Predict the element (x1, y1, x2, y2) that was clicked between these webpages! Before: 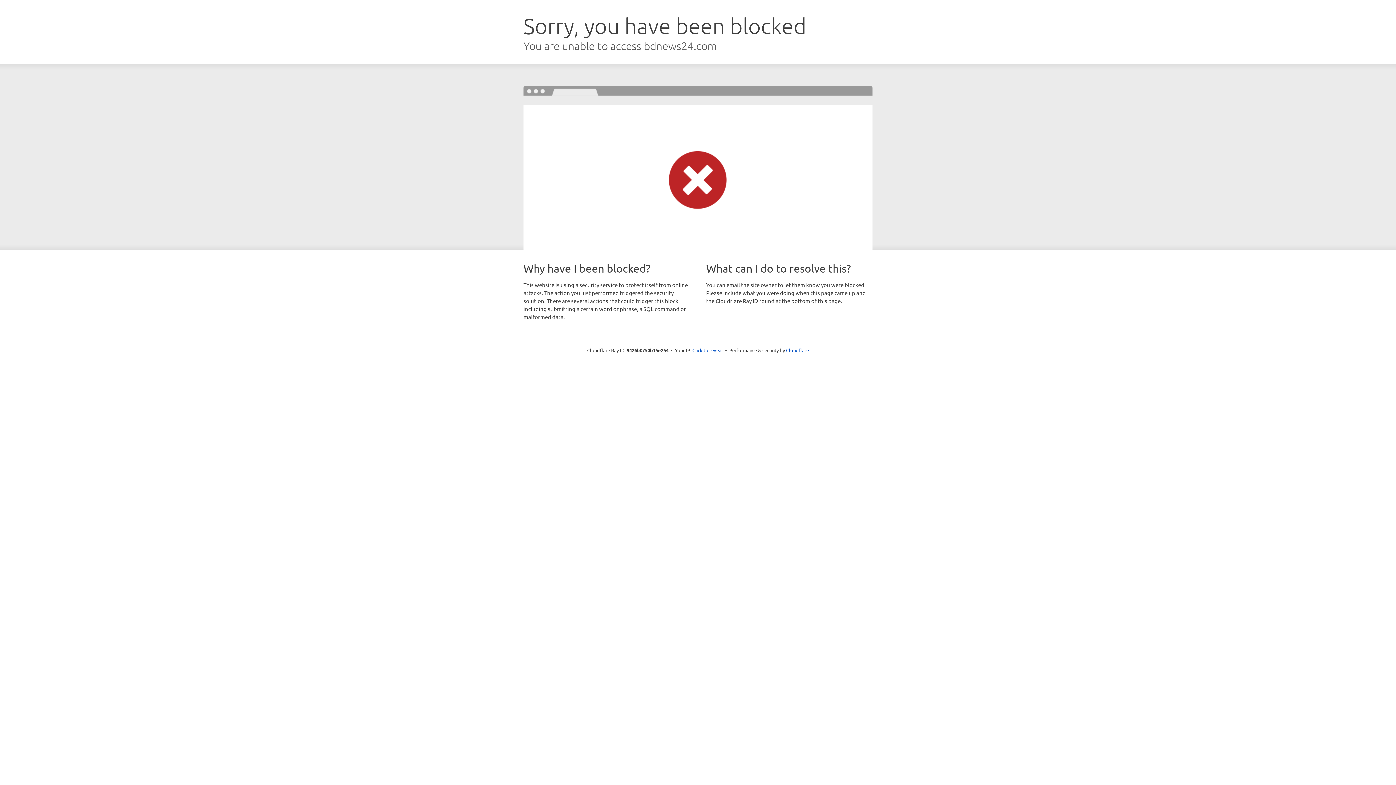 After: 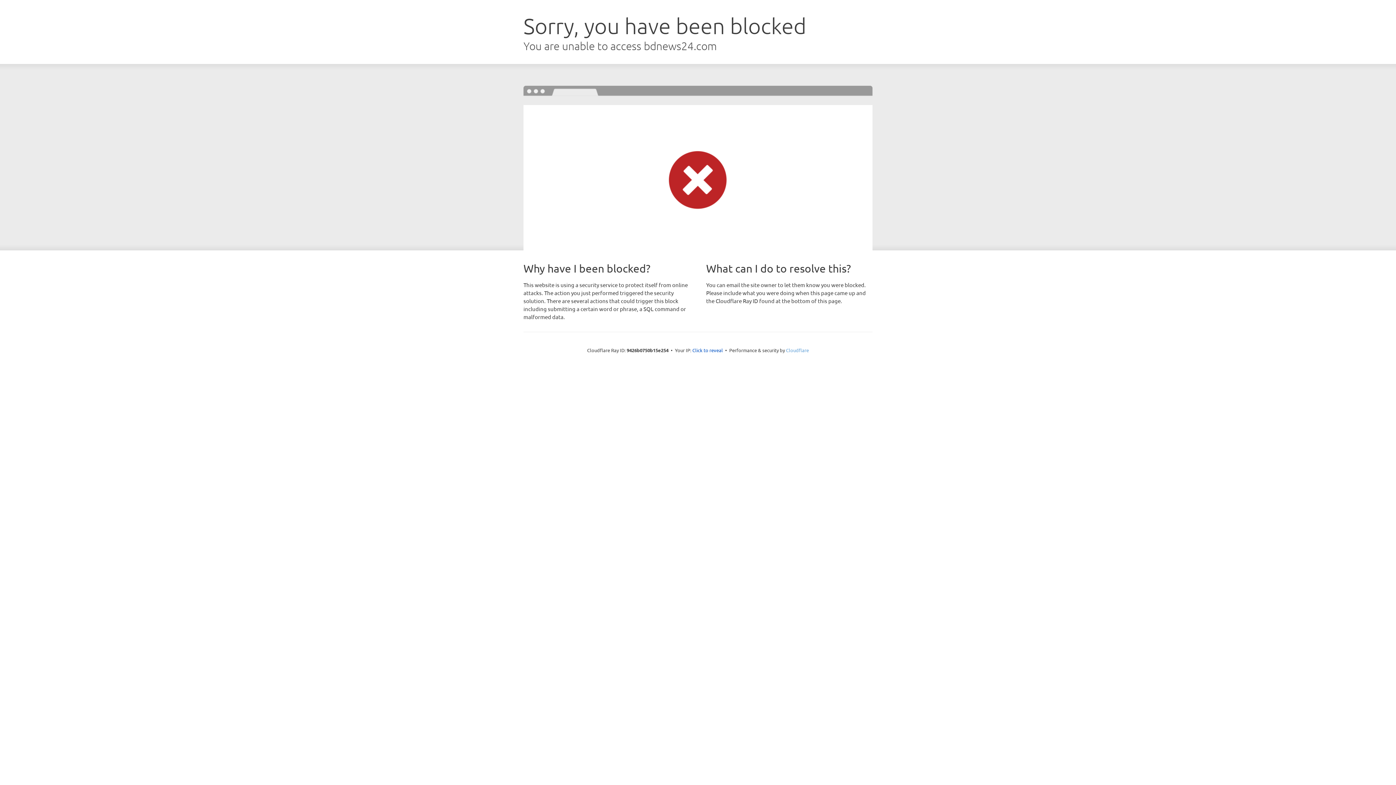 Action: bbox: (786, 347, 809, 353) label: Cloudflare